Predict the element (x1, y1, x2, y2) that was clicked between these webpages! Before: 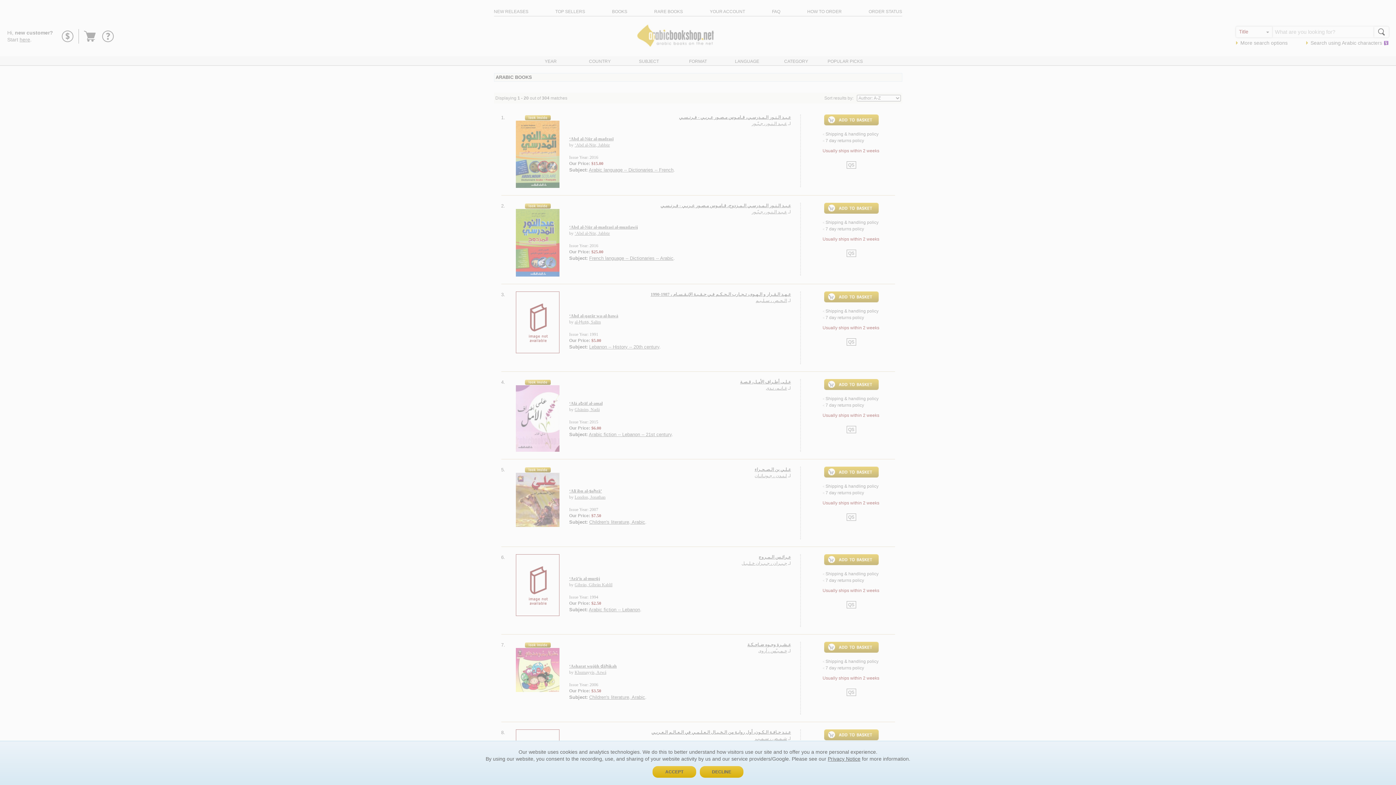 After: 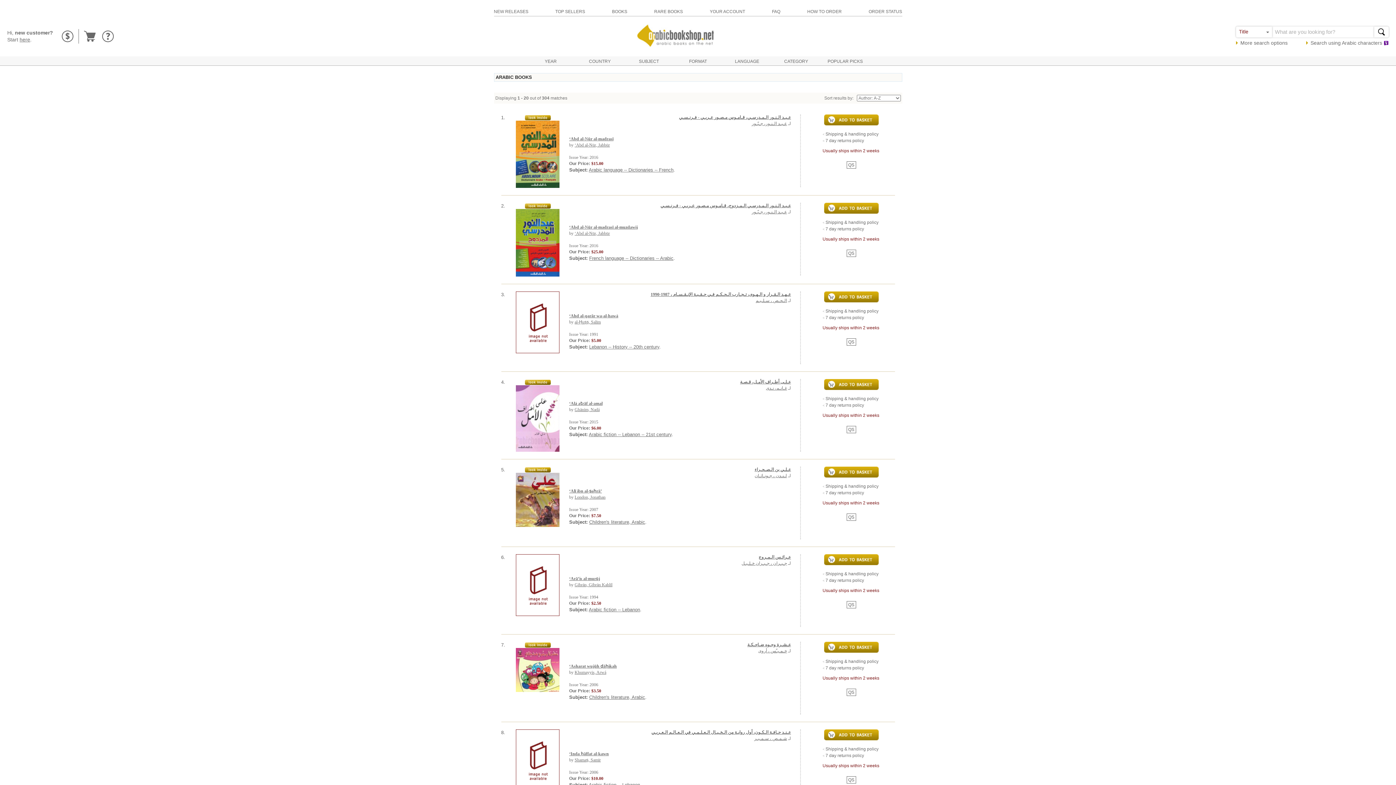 Action: bbox: (652, 766, 696, 778) label: ACCEPT